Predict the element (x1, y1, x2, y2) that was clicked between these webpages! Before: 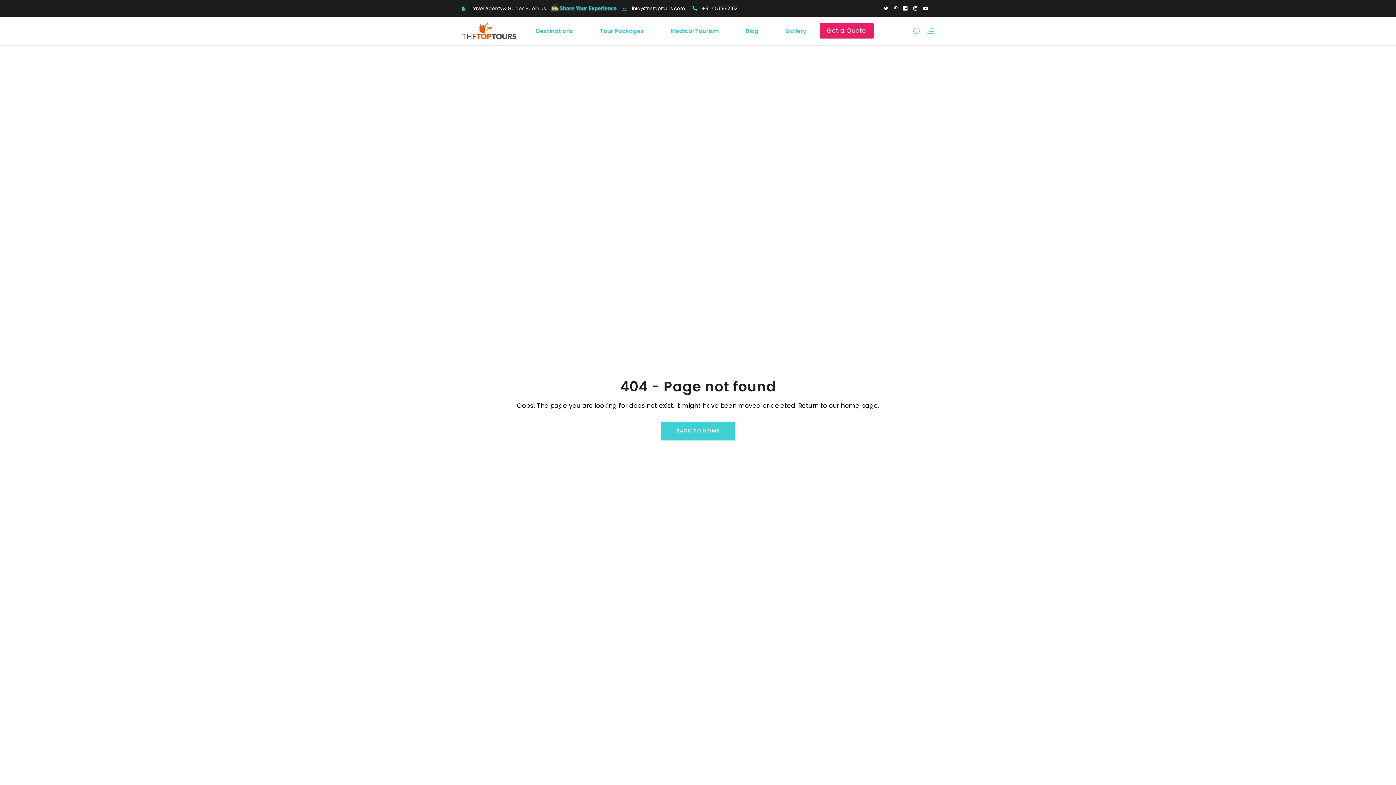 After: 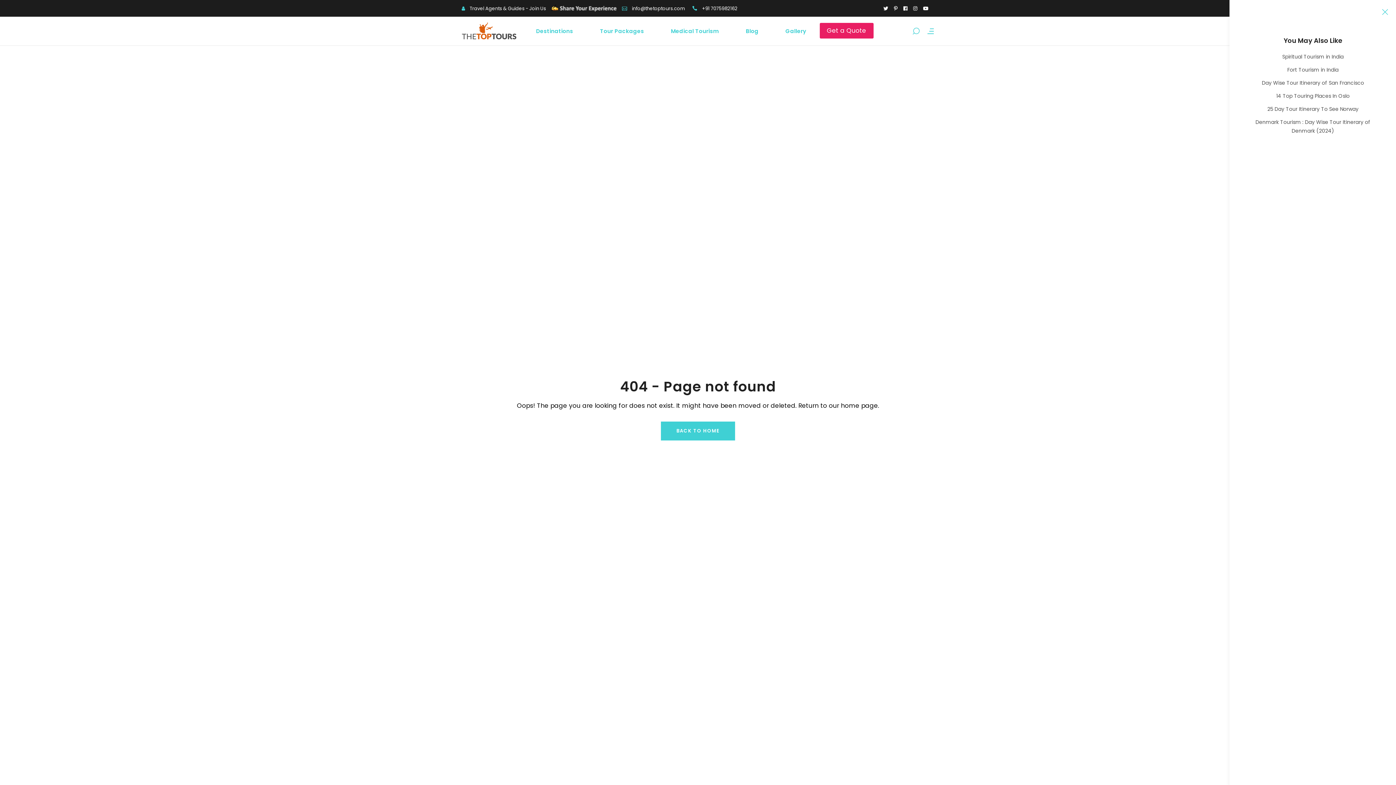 Action: bbox: (927, 26, 934, 36)